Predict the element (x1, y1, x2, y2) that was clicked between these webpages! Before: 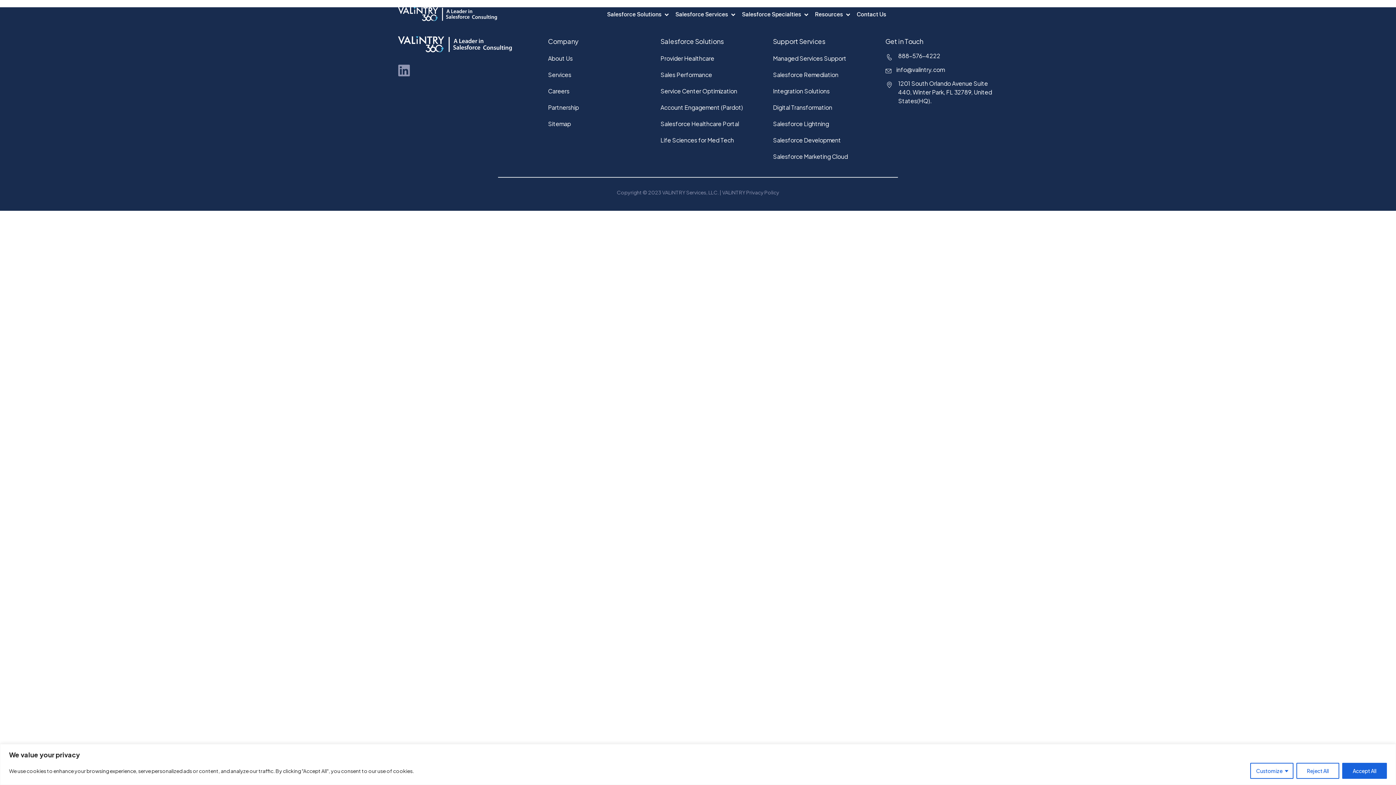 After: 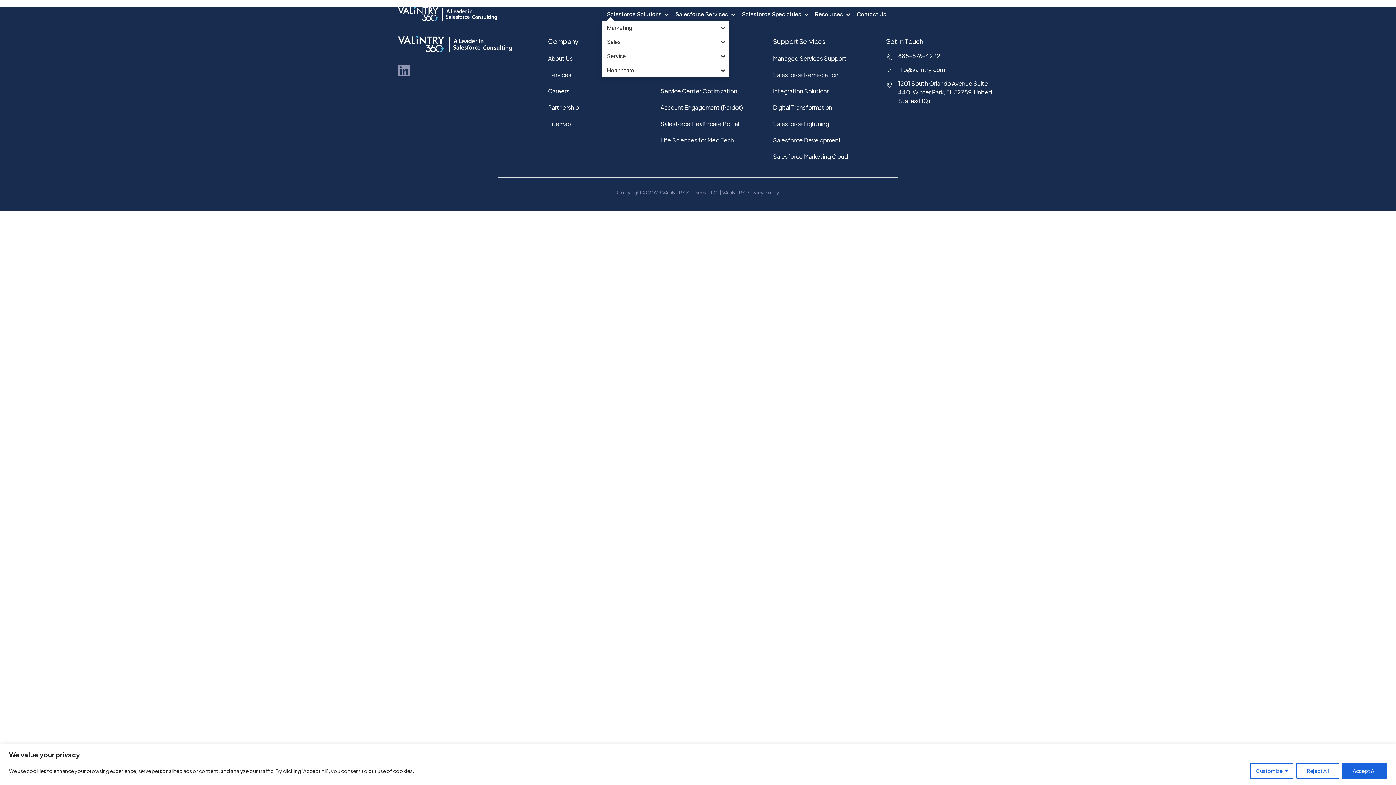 Action: label: Salesforce Solutions bbox: (607, 10, 661, 17)